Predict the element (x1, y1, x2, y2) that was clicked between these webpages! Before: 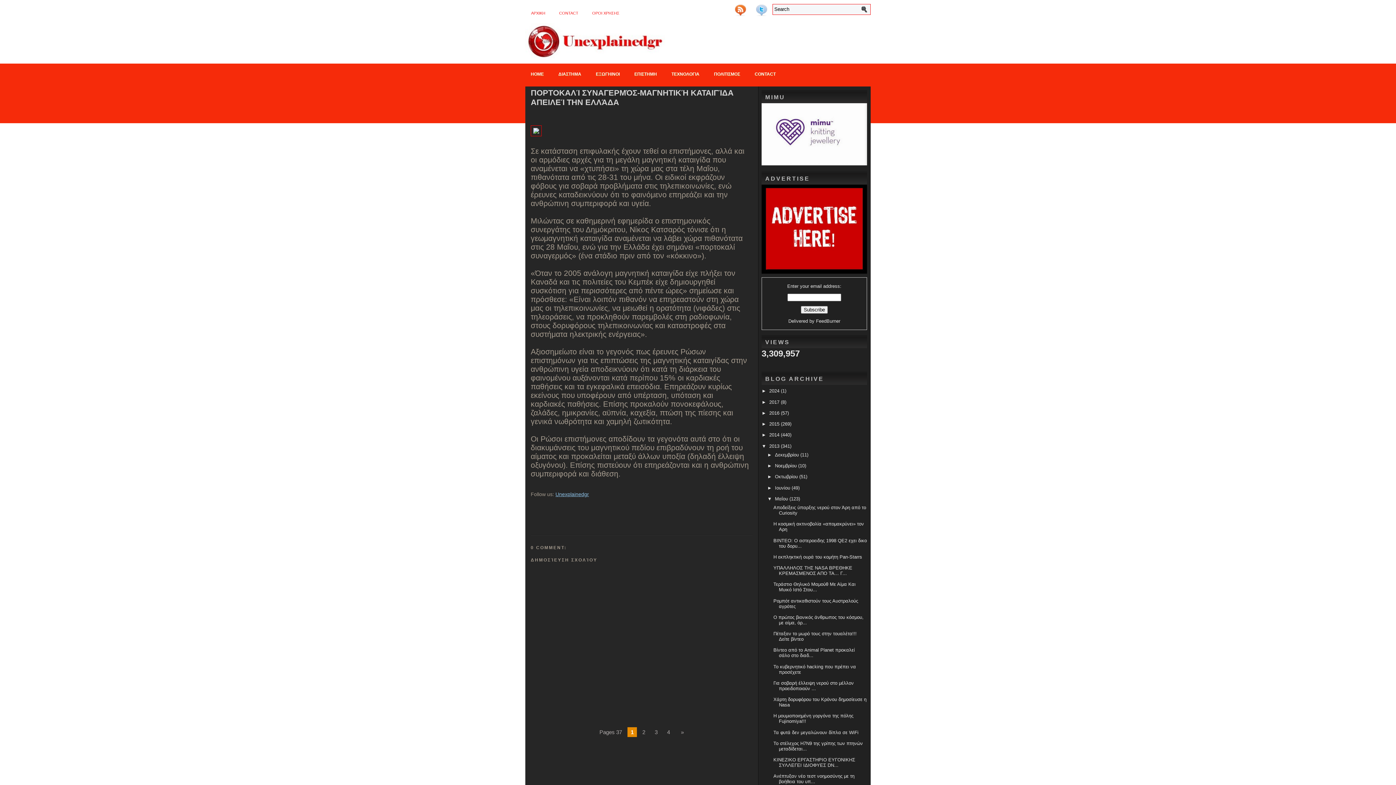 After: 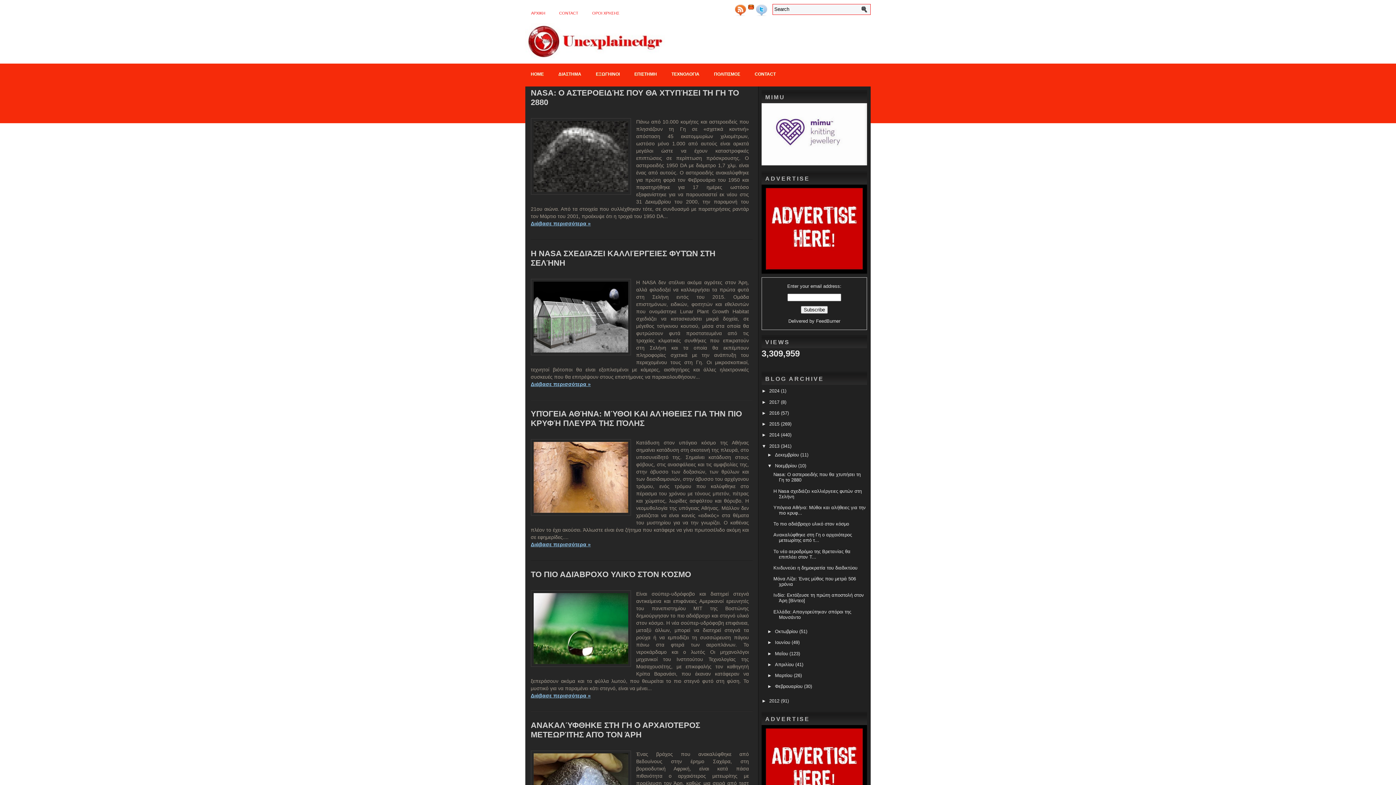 Action: label: Νοεμβρίου  bbox: (775, 463, 798, 468)